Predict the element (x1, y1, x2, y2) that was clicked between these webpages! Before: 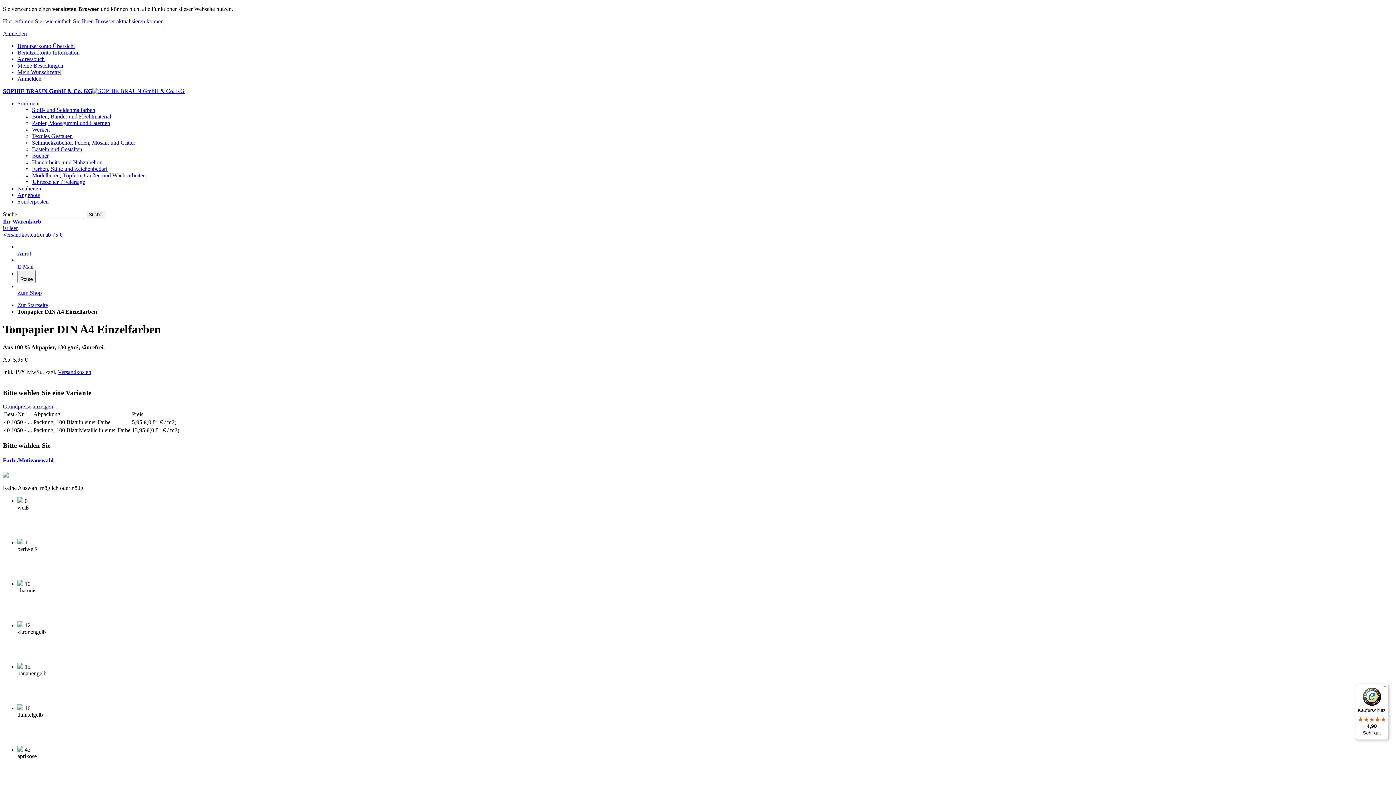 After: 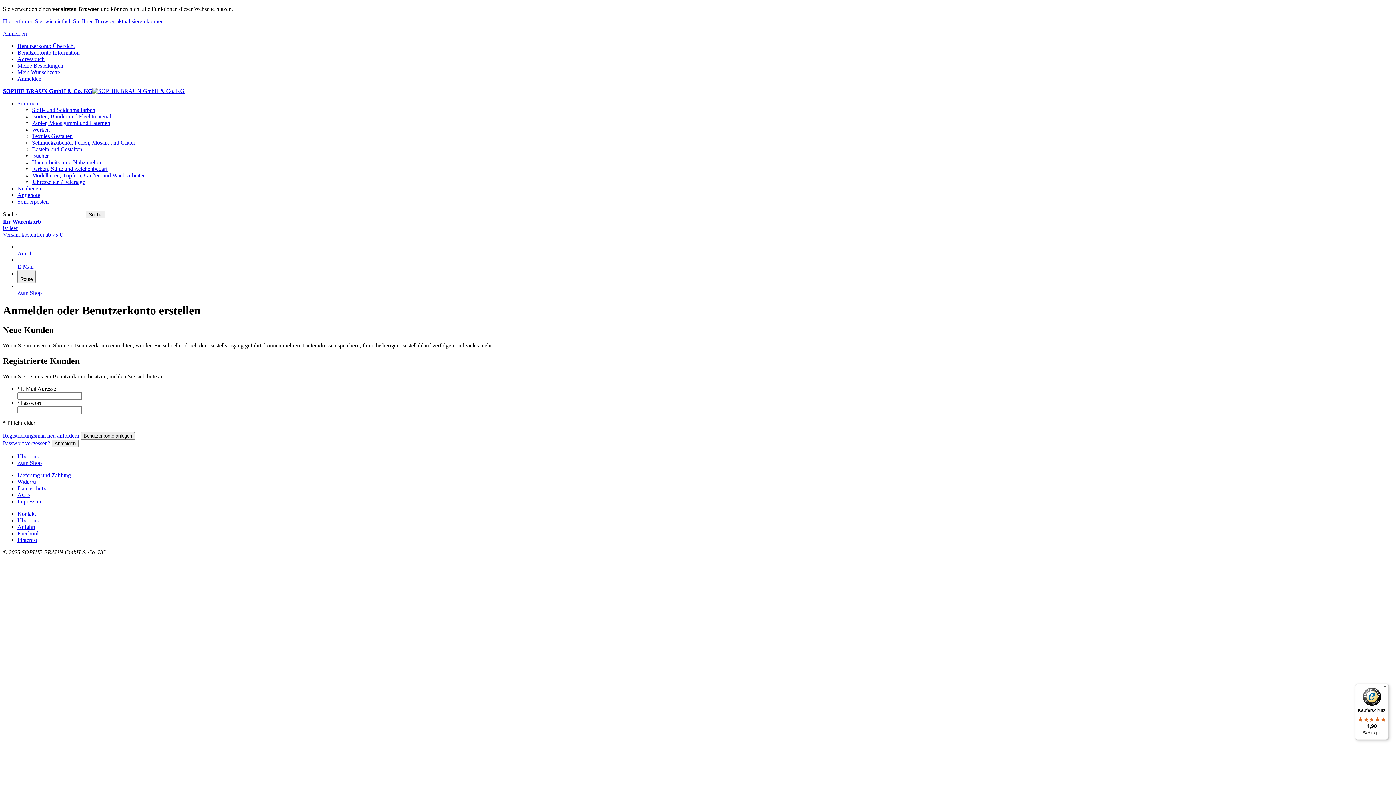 Action: label: Meine Bestellungen bbox: (17, 62, 63, 68)